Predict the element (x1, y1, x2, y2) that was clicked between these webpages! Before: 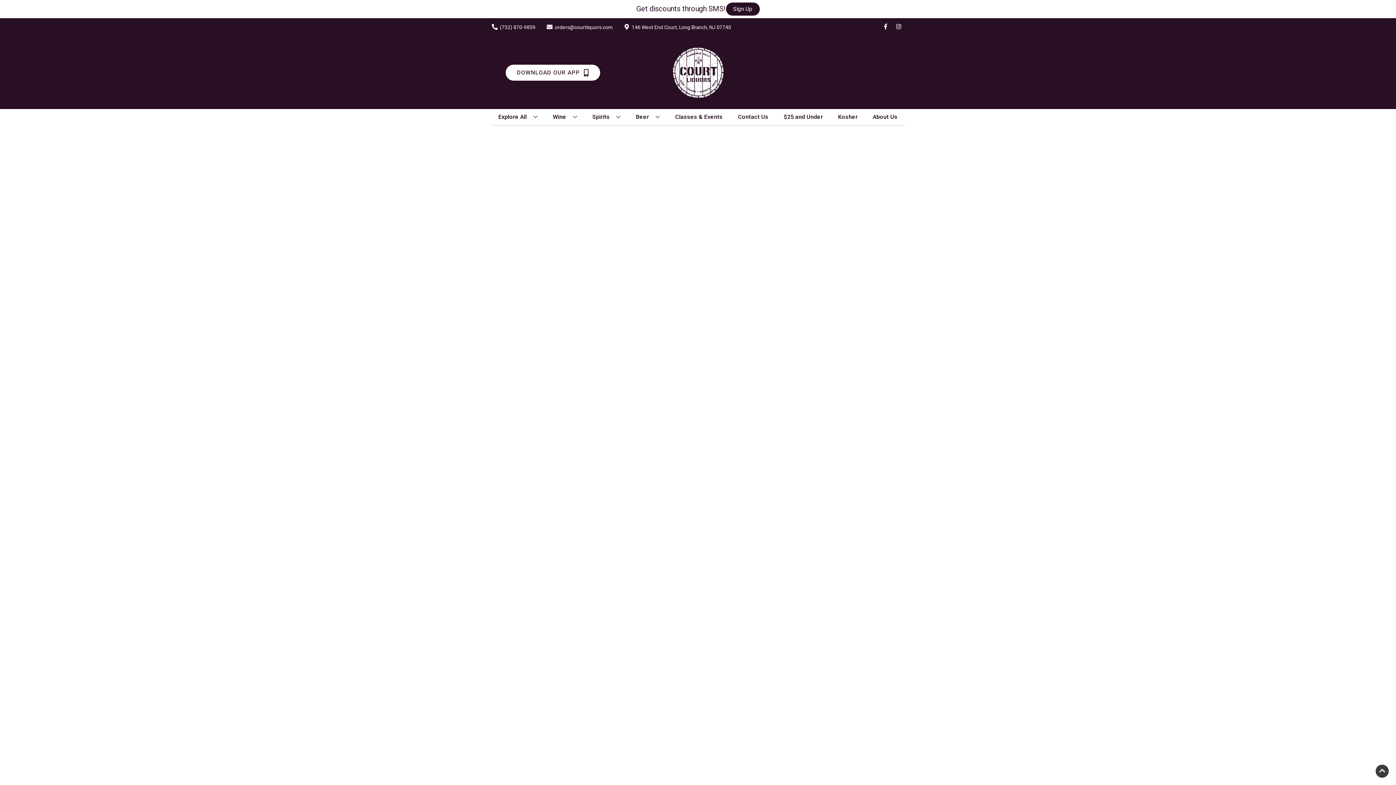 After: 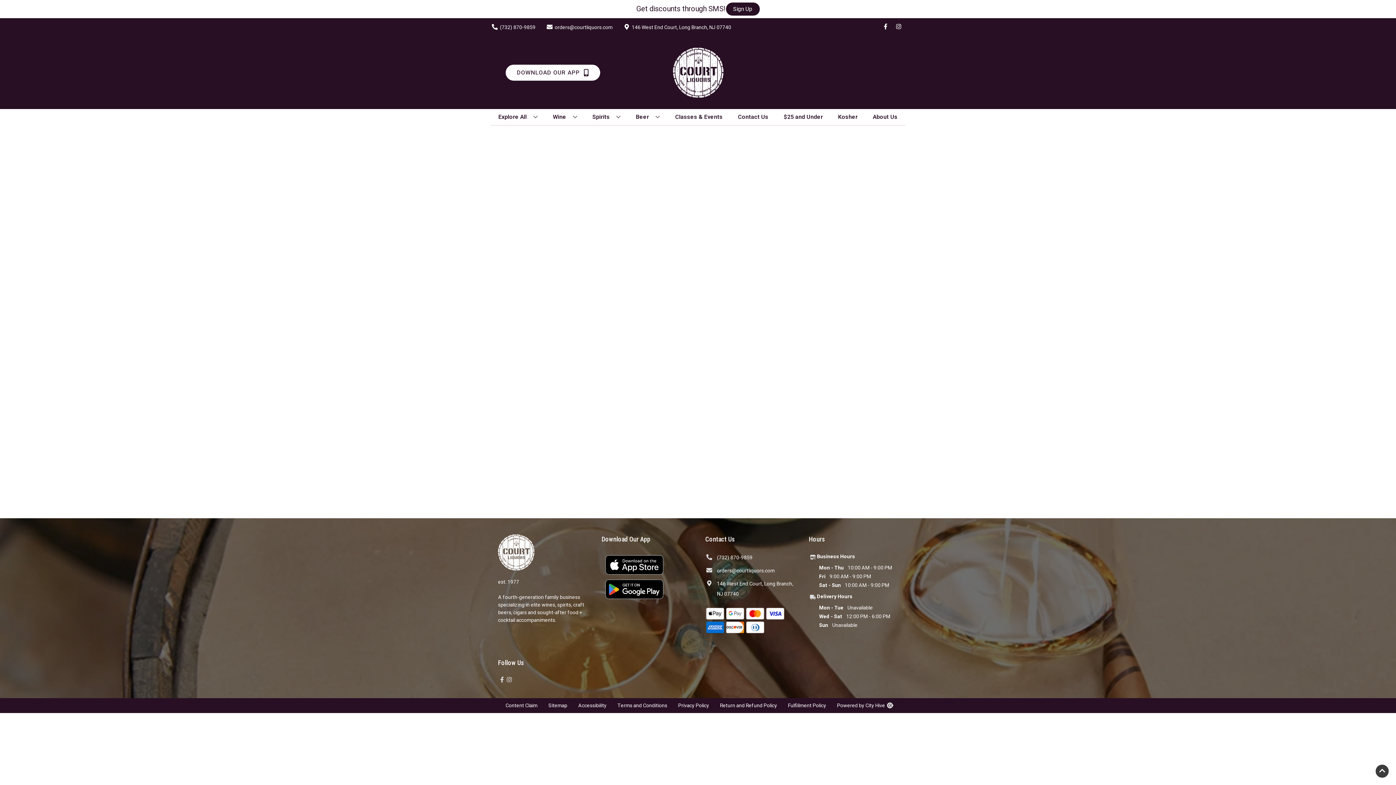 Action: label: $25 and Under bbox: (780, 109, 825, 125)